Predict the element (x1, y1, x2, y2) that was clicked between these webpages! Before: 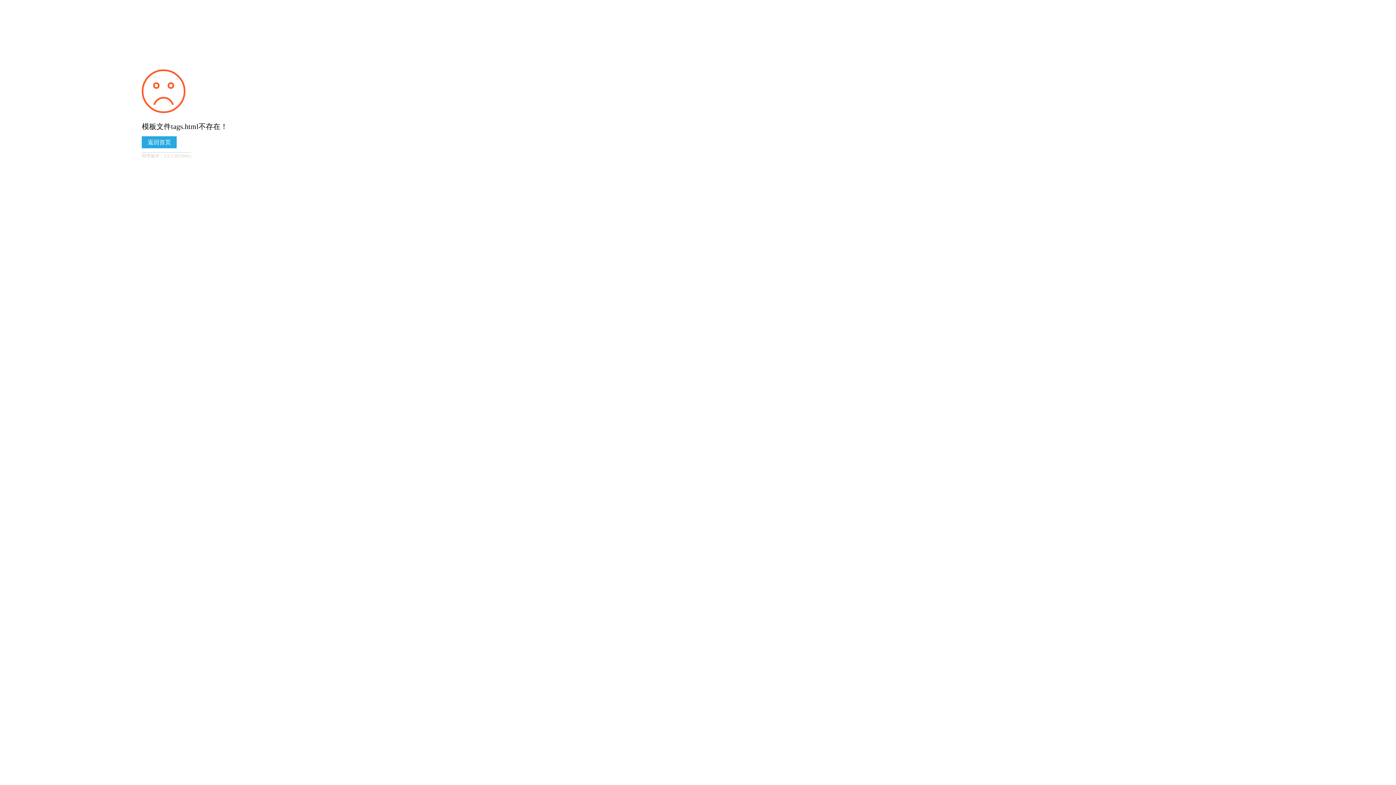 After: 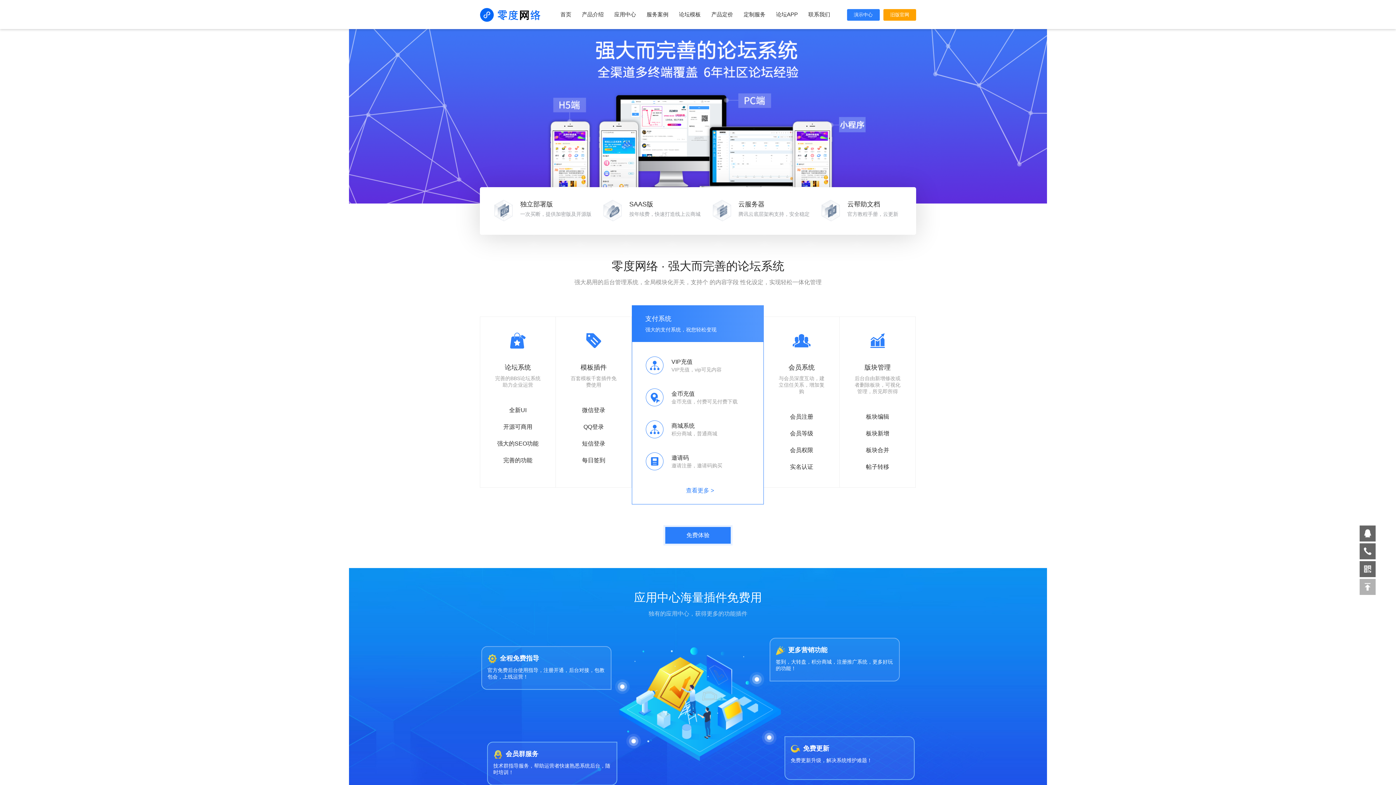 Action: bbox: (141, 136, 176, 148) label: 返回首页